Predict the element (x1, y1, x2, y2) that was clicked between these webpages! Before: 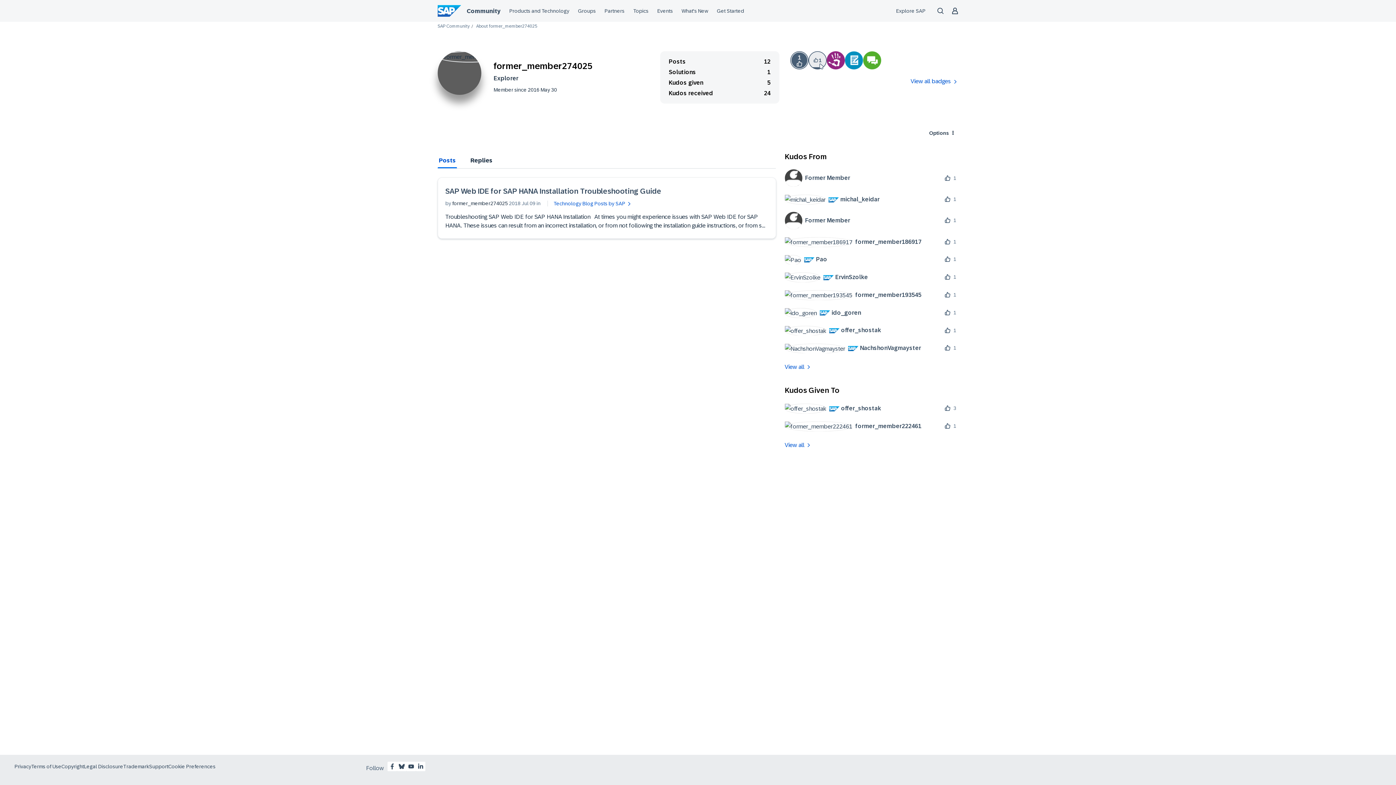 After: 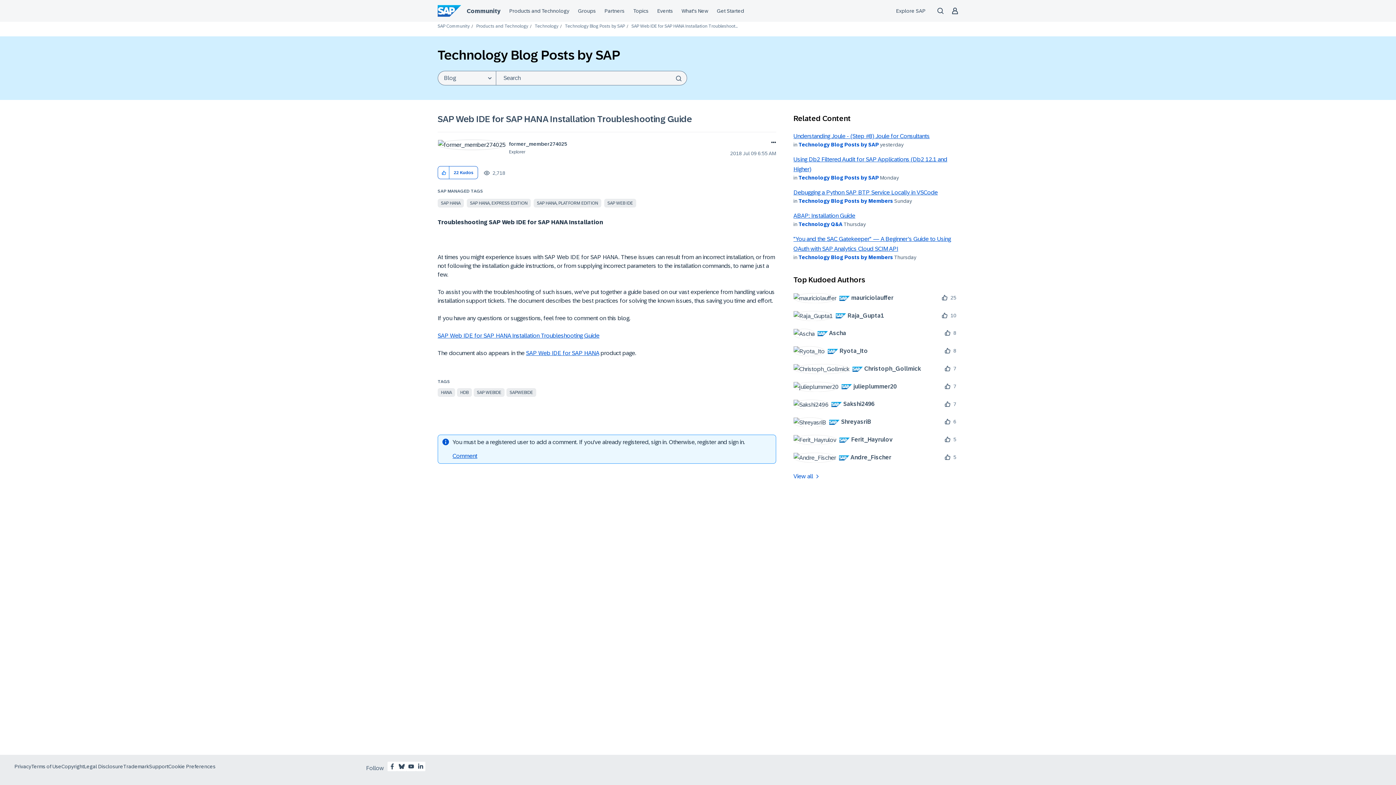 Action: label: SAP Web IDE for SAP HANA Installation Troubleshooting Guide bbox: (445, 187, 661, 195)